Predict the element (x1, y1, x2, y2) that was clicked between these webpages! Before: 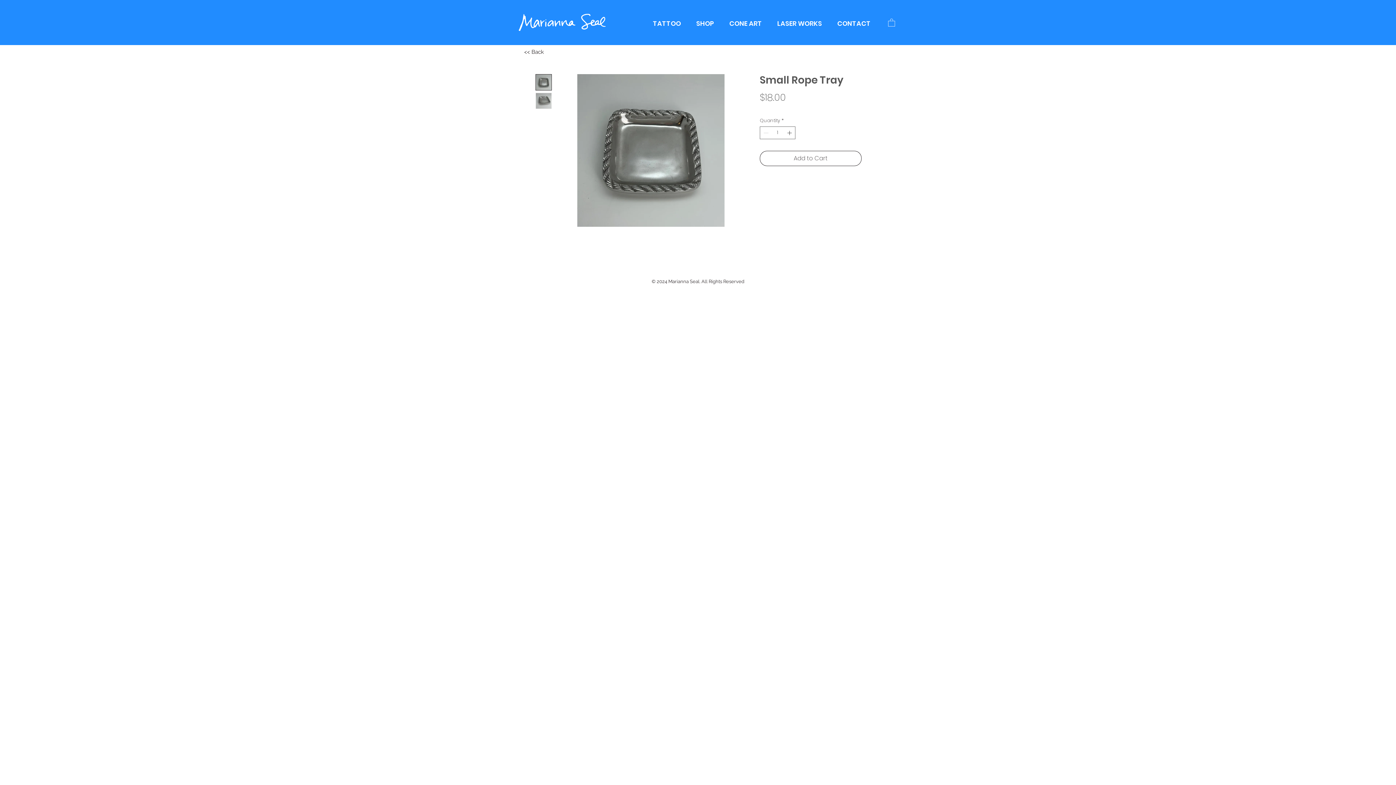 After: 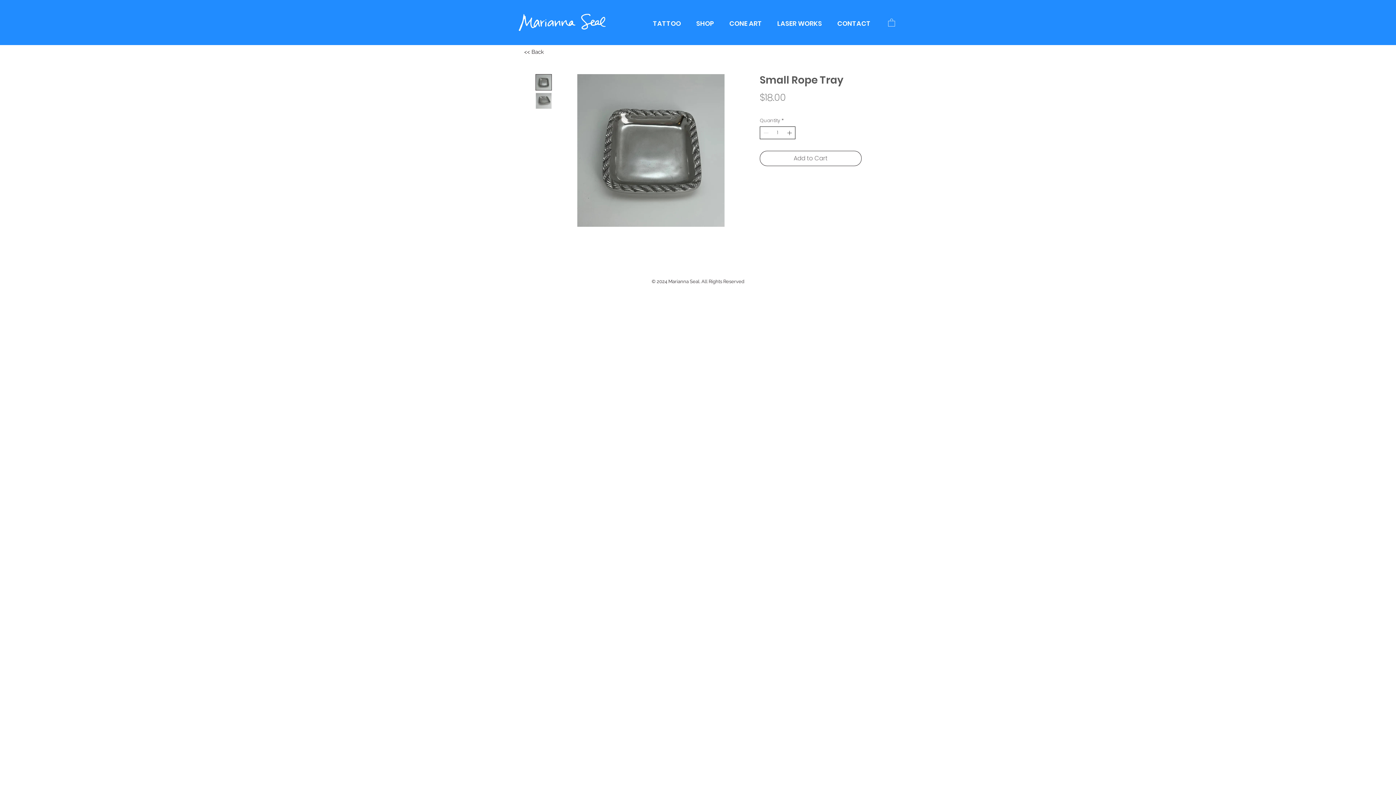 Action: label: Increment bbox: (786, 126, 794, 138)